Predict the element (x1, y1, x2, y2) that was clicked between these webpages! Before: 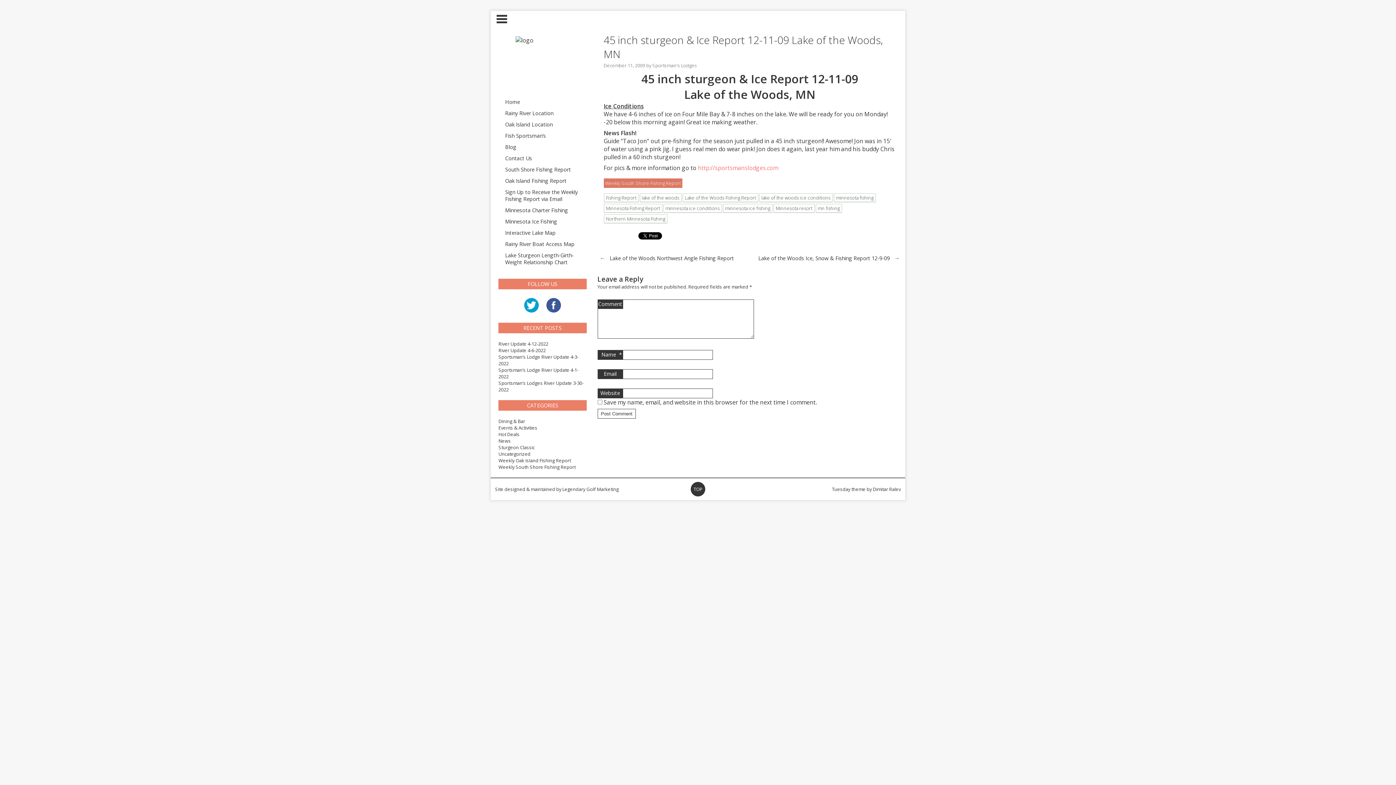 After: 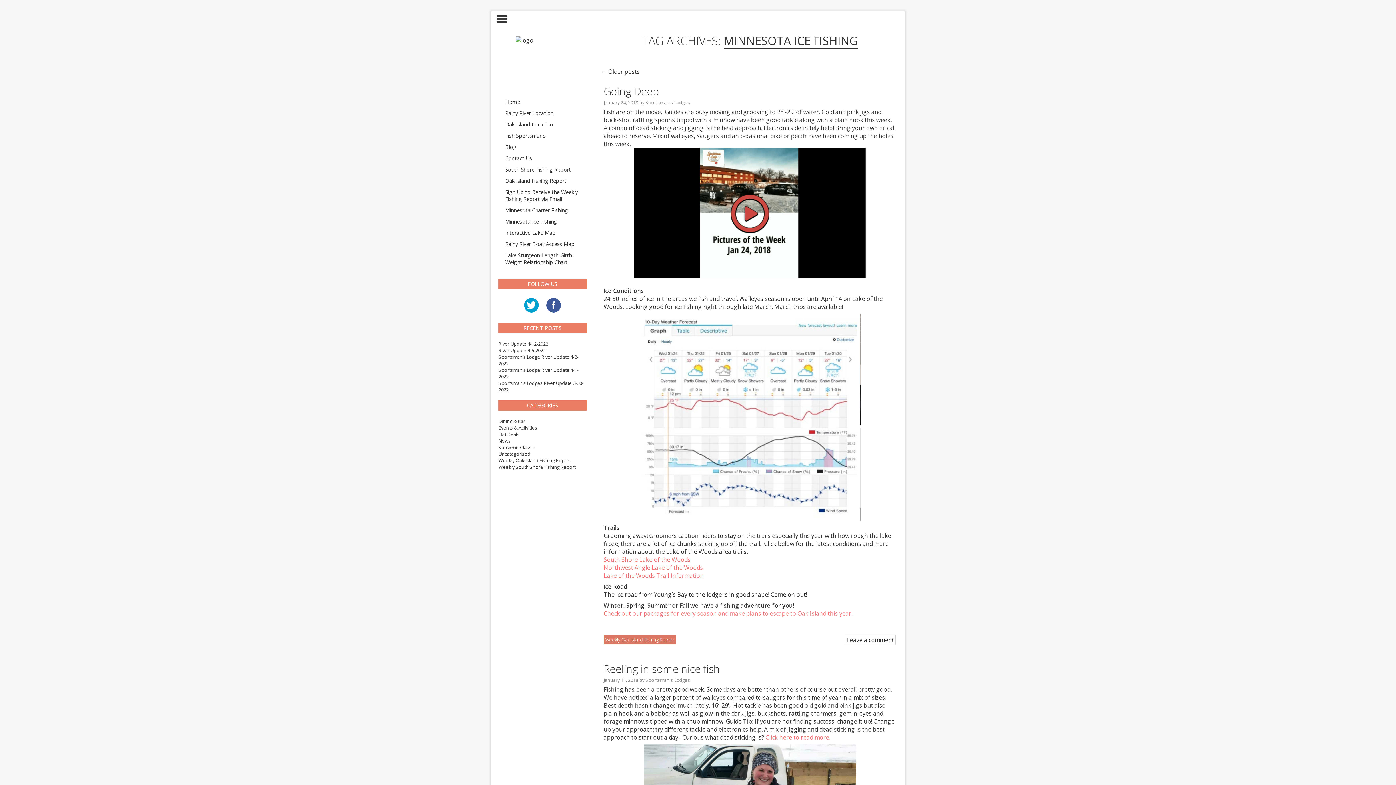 Action: bbox: (723, 204, 772, 212) label: minnesota ice fishing